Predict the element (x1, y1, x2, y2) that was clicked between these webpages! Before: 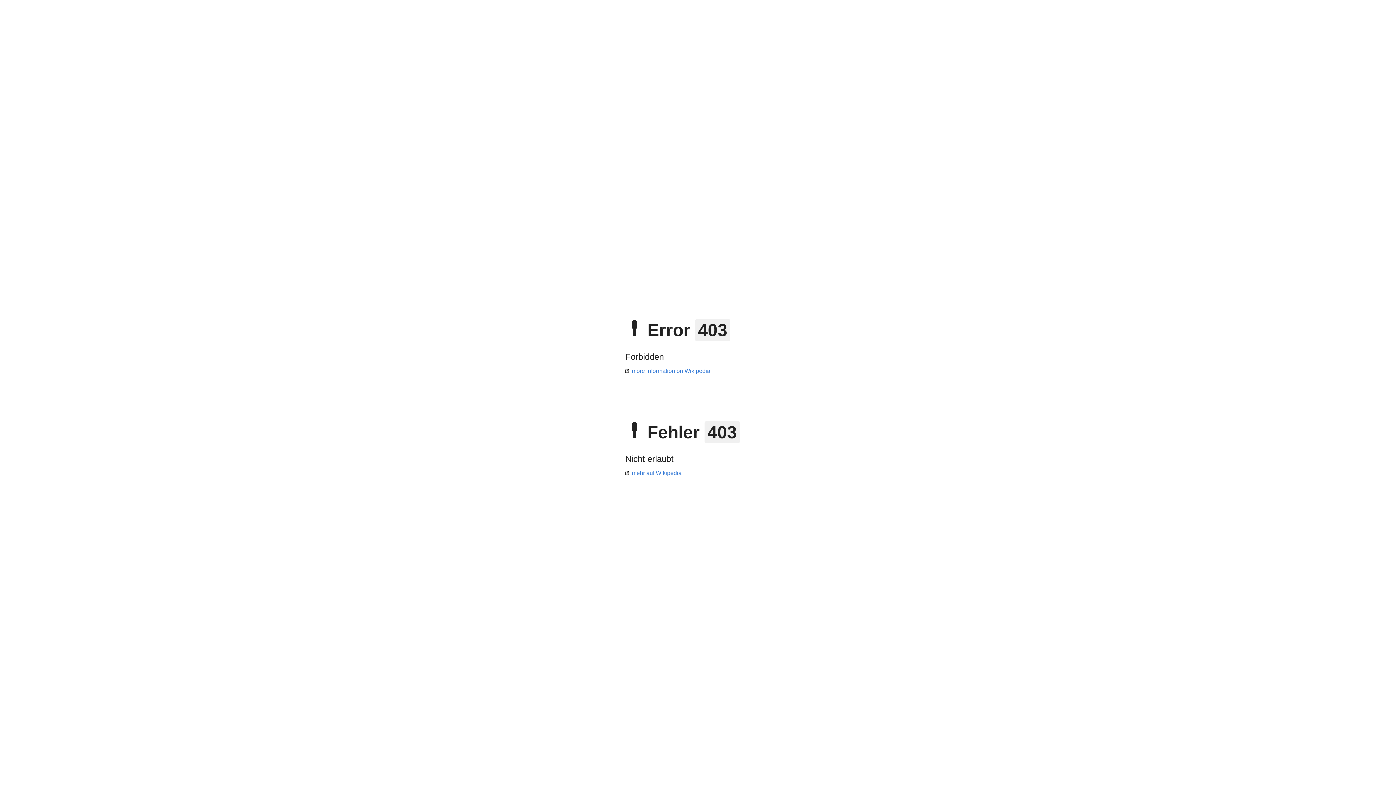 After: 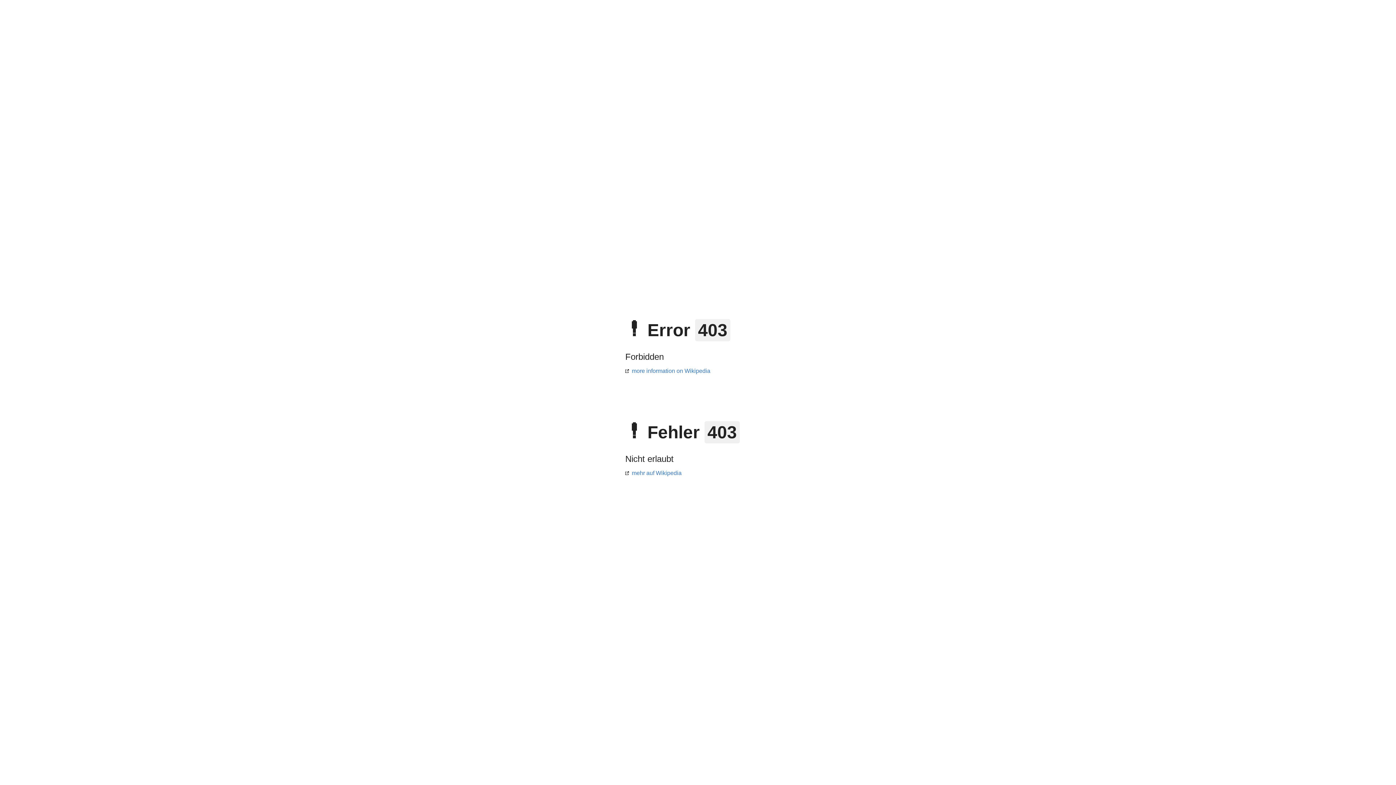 Action: bbox: (625, 368, 710, 374) label: more information on Wikipedia